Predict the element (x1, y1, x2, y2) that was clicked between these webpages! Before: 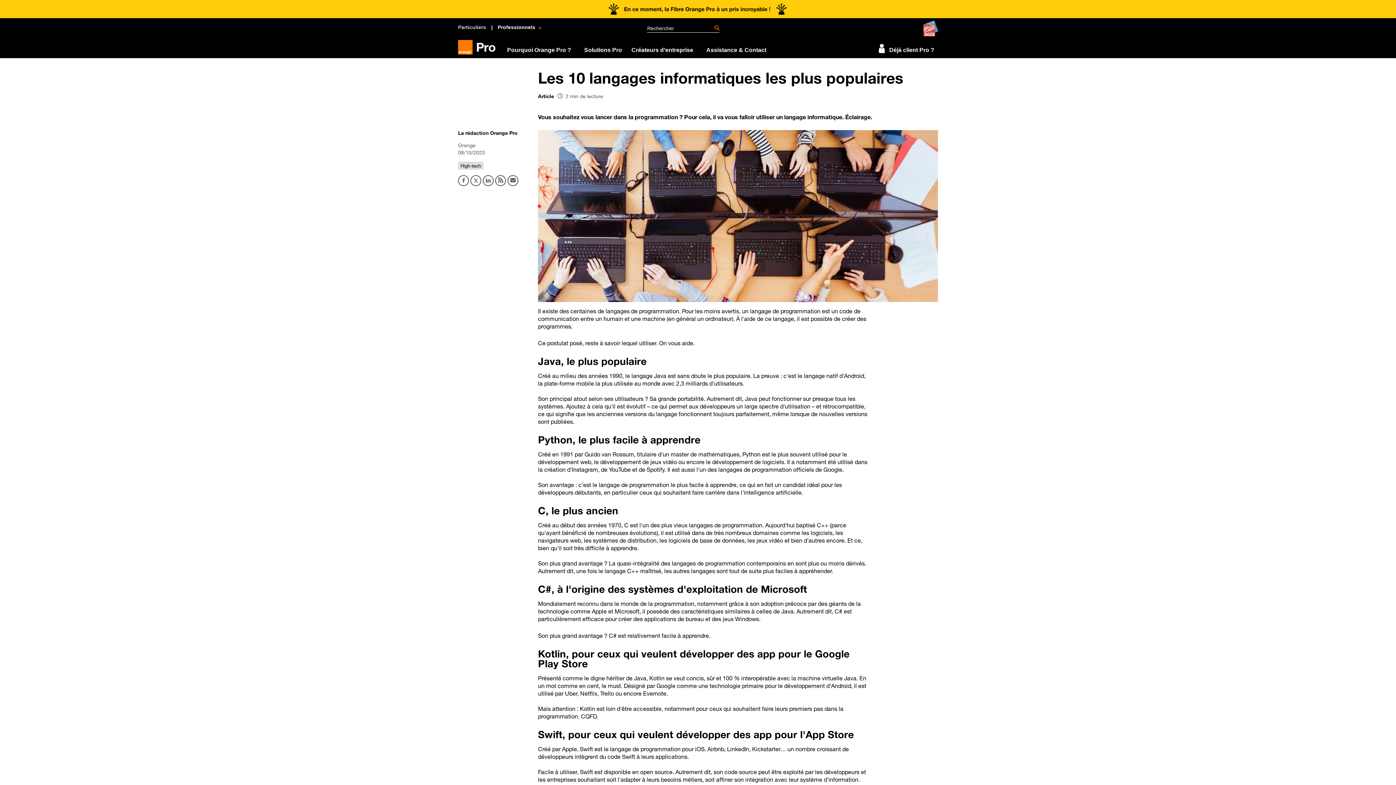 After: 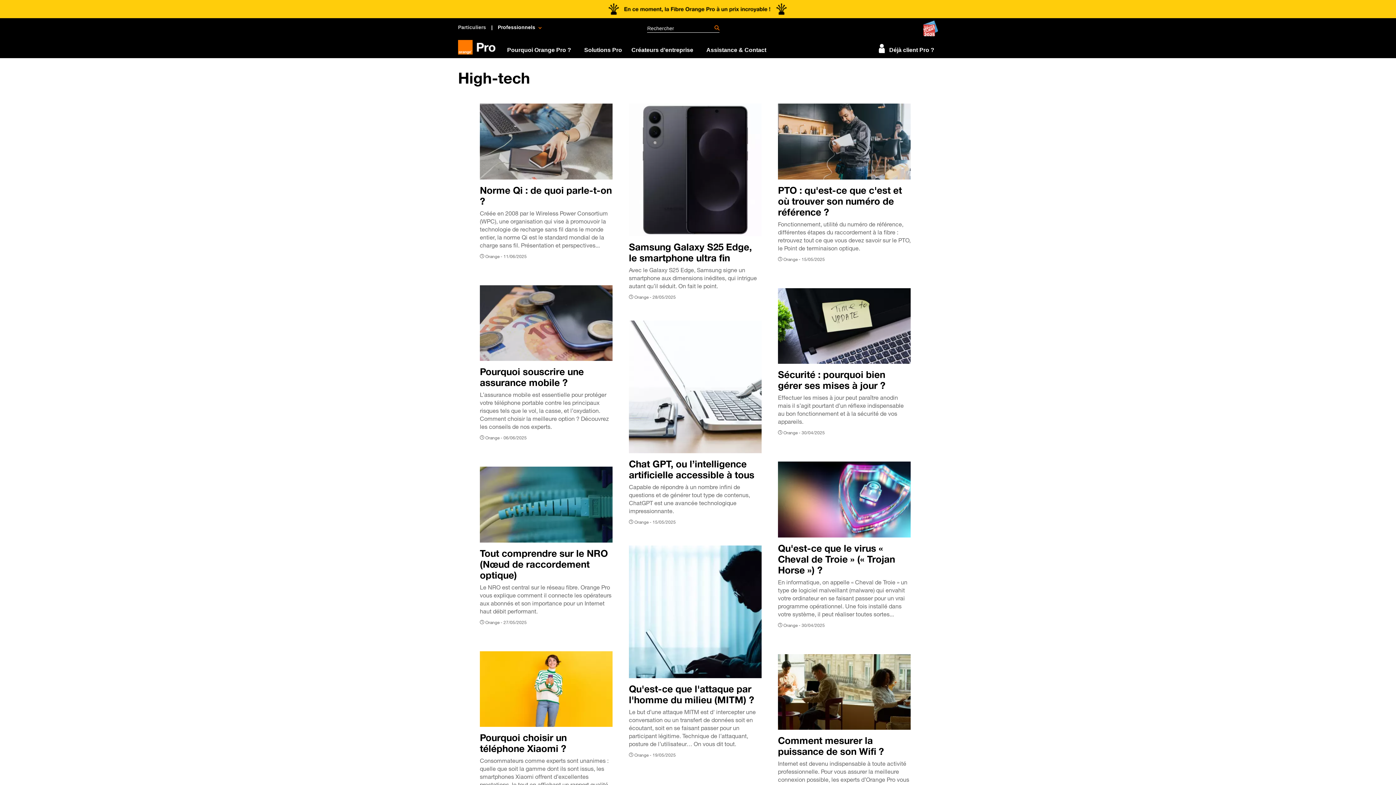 Action: label: High-tech bbox: (458, 161, 483, 169)